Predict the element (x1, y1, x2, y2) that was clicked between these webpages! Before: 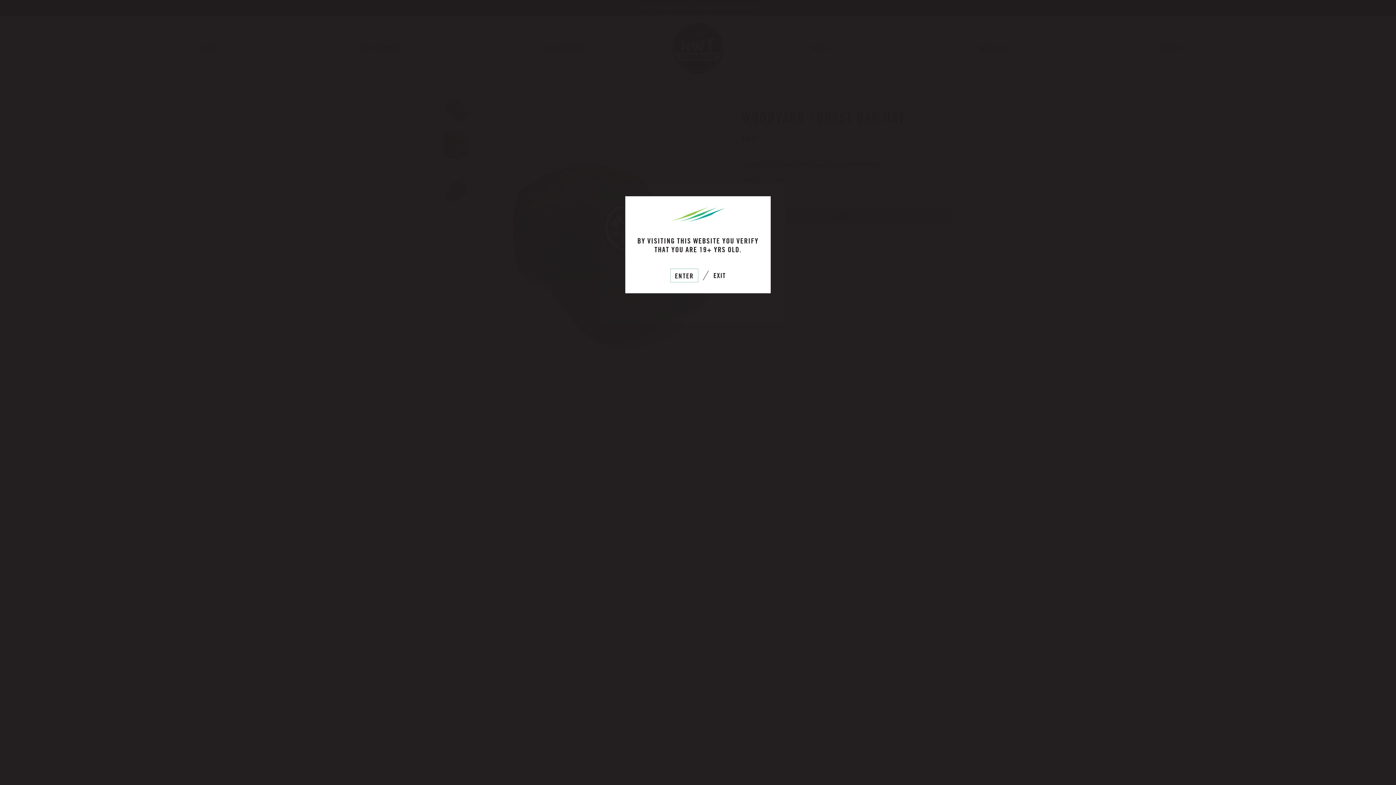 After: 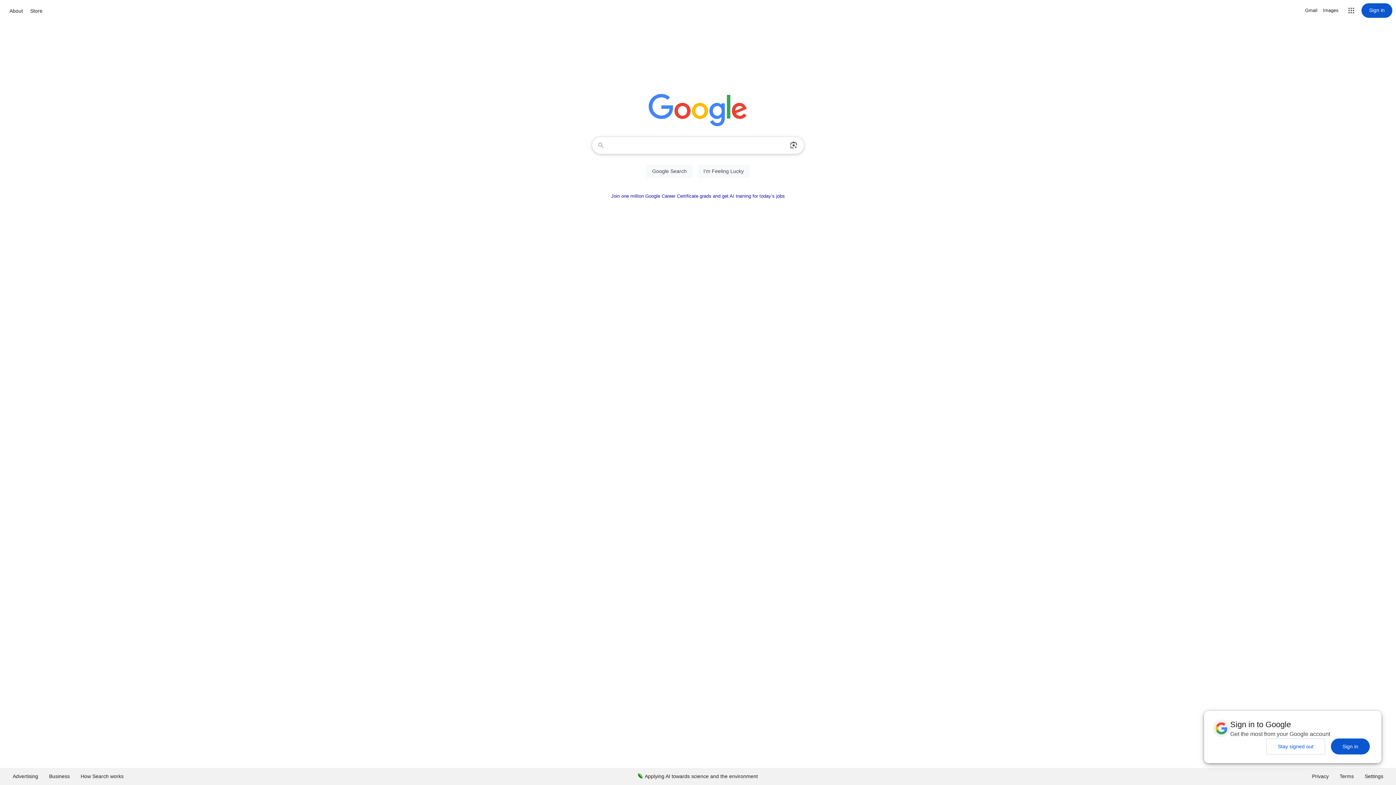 Action: bbox: (713, 270, 725, 280) label: EXIT